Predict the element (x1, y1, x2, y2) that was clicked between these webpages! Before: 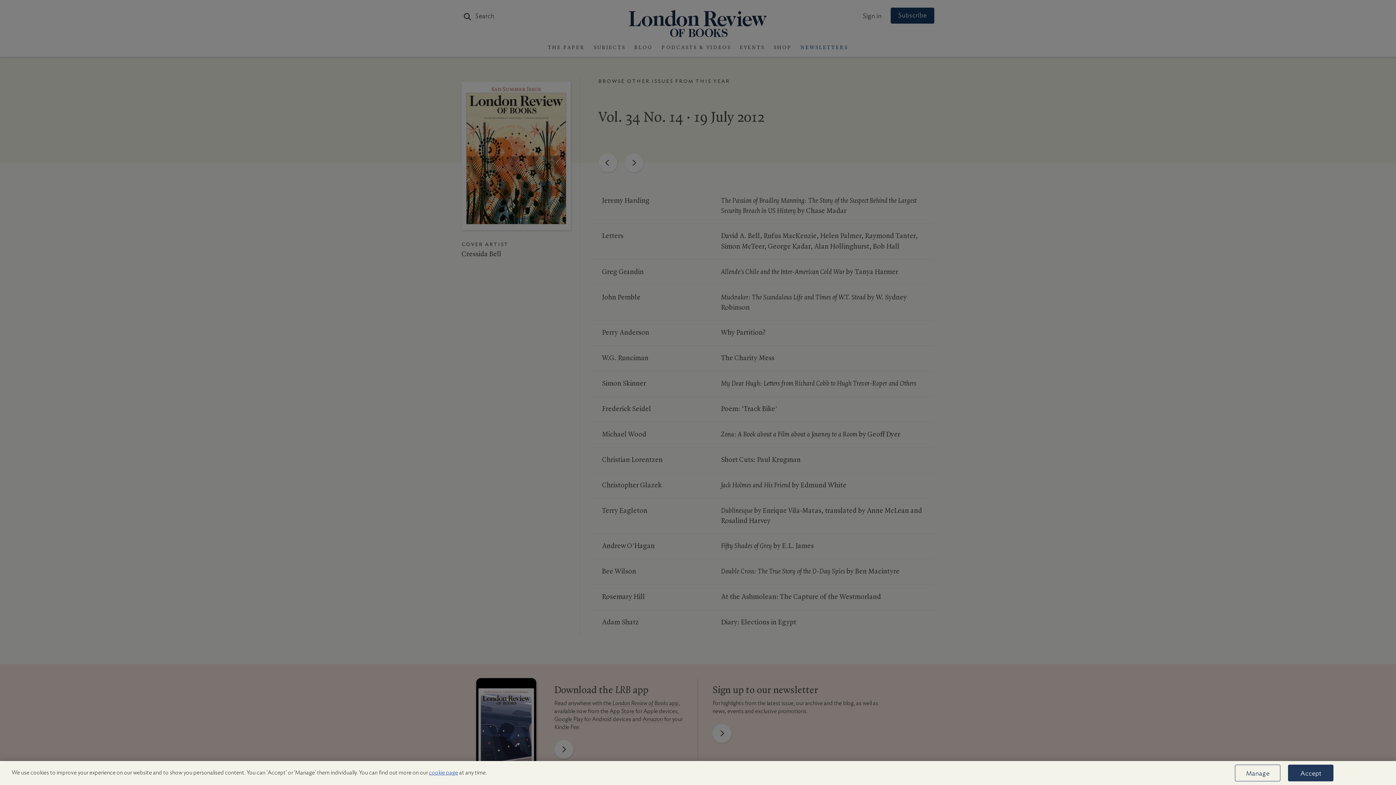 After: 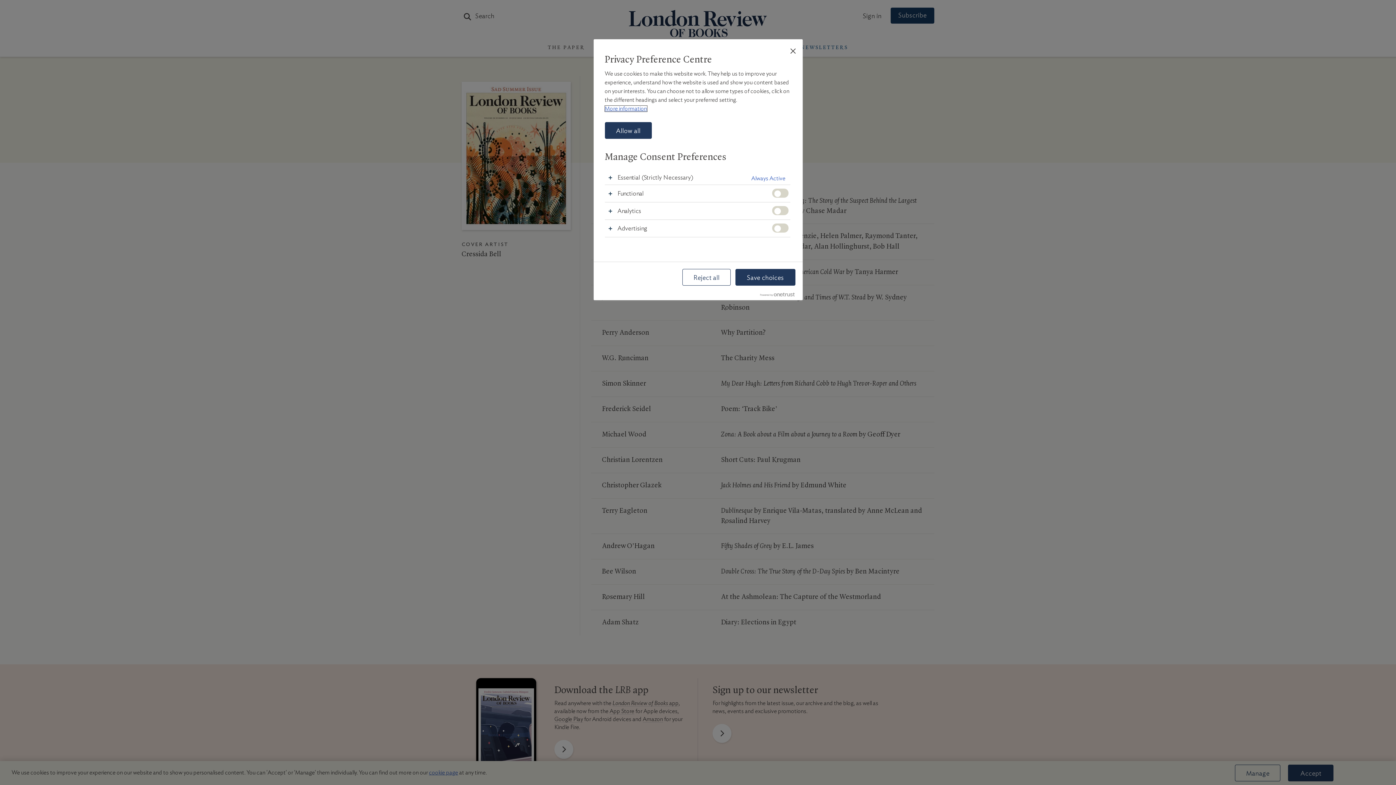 Action: bbox: (1235, 765, 1280, 781) label: Manage